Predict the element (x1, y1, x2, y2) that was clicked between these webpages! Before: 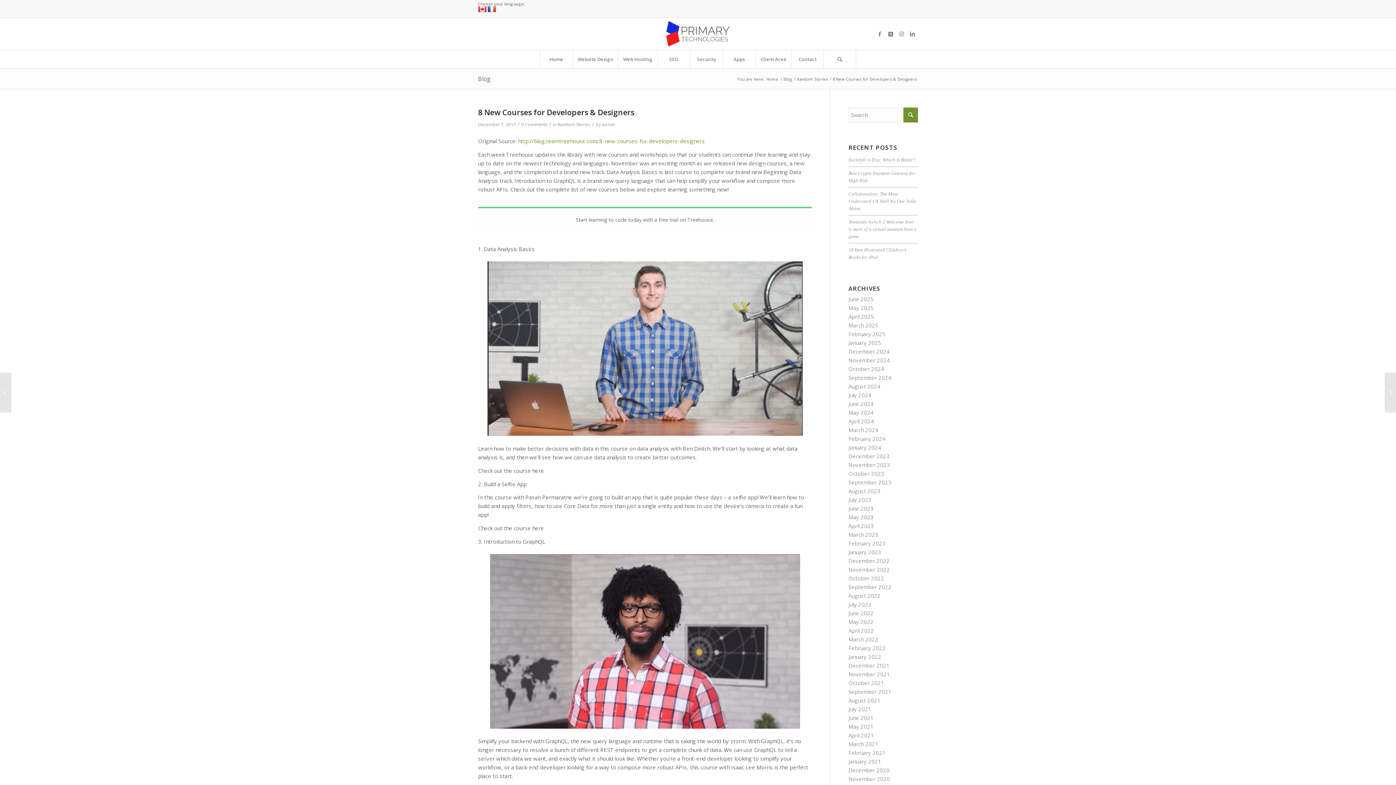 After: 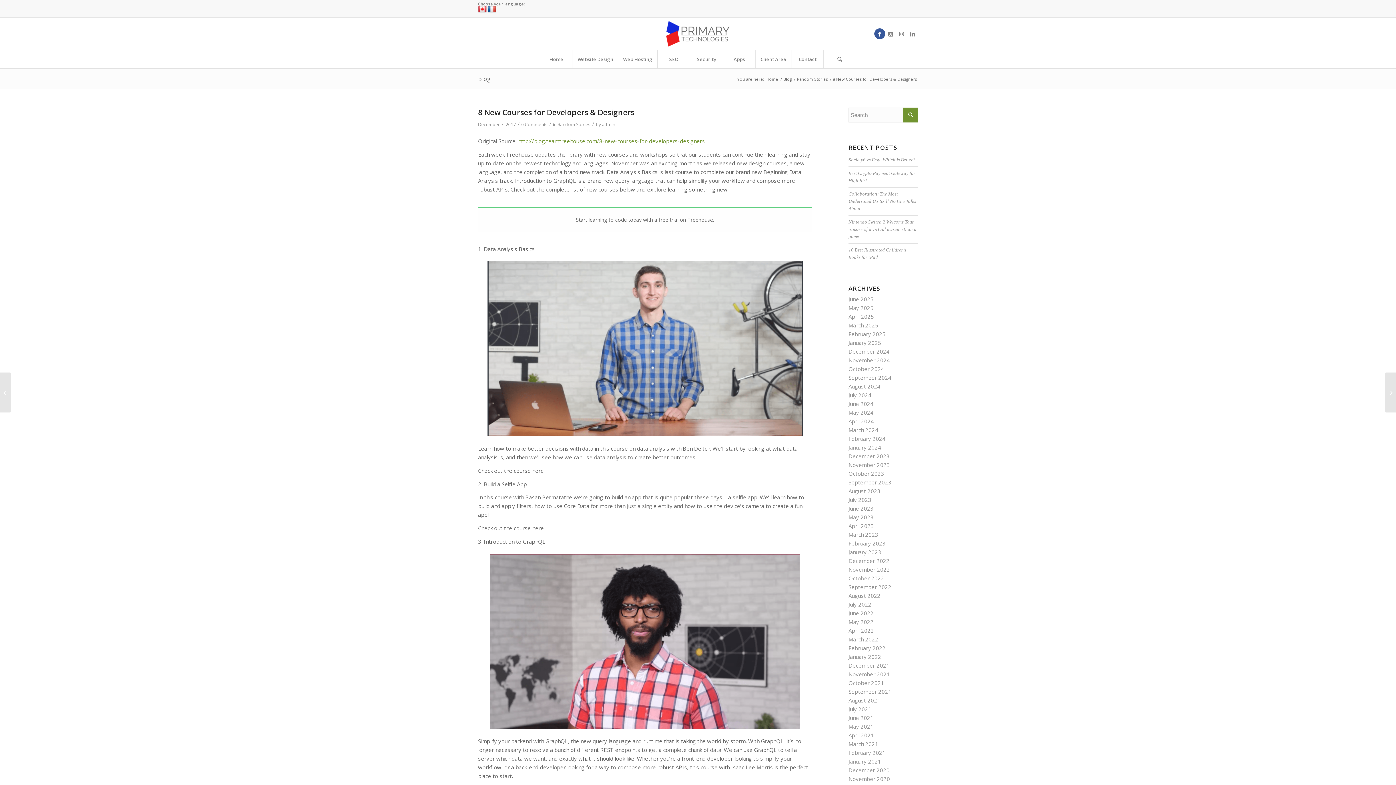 Action: label: Link to Facebook bbox: (874, 28, 885, 39)